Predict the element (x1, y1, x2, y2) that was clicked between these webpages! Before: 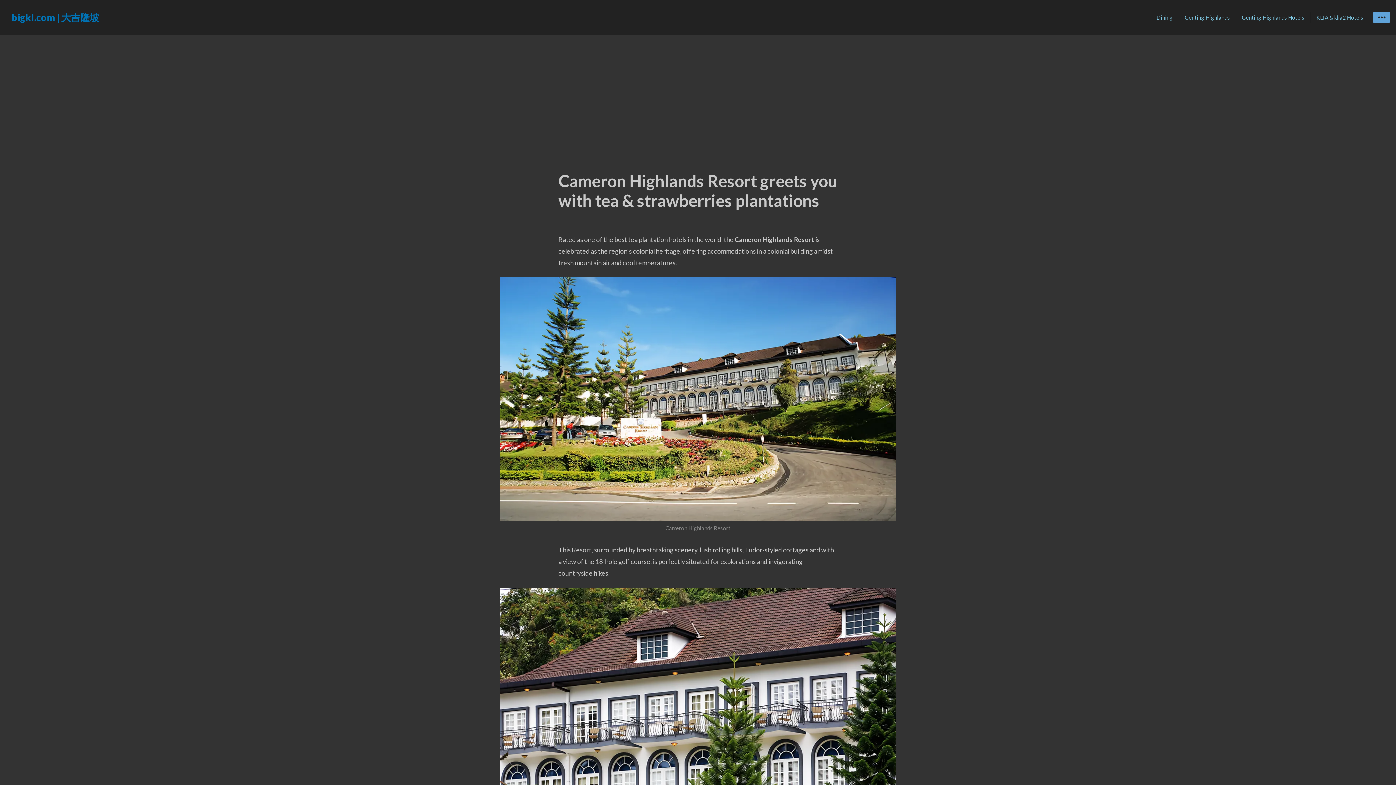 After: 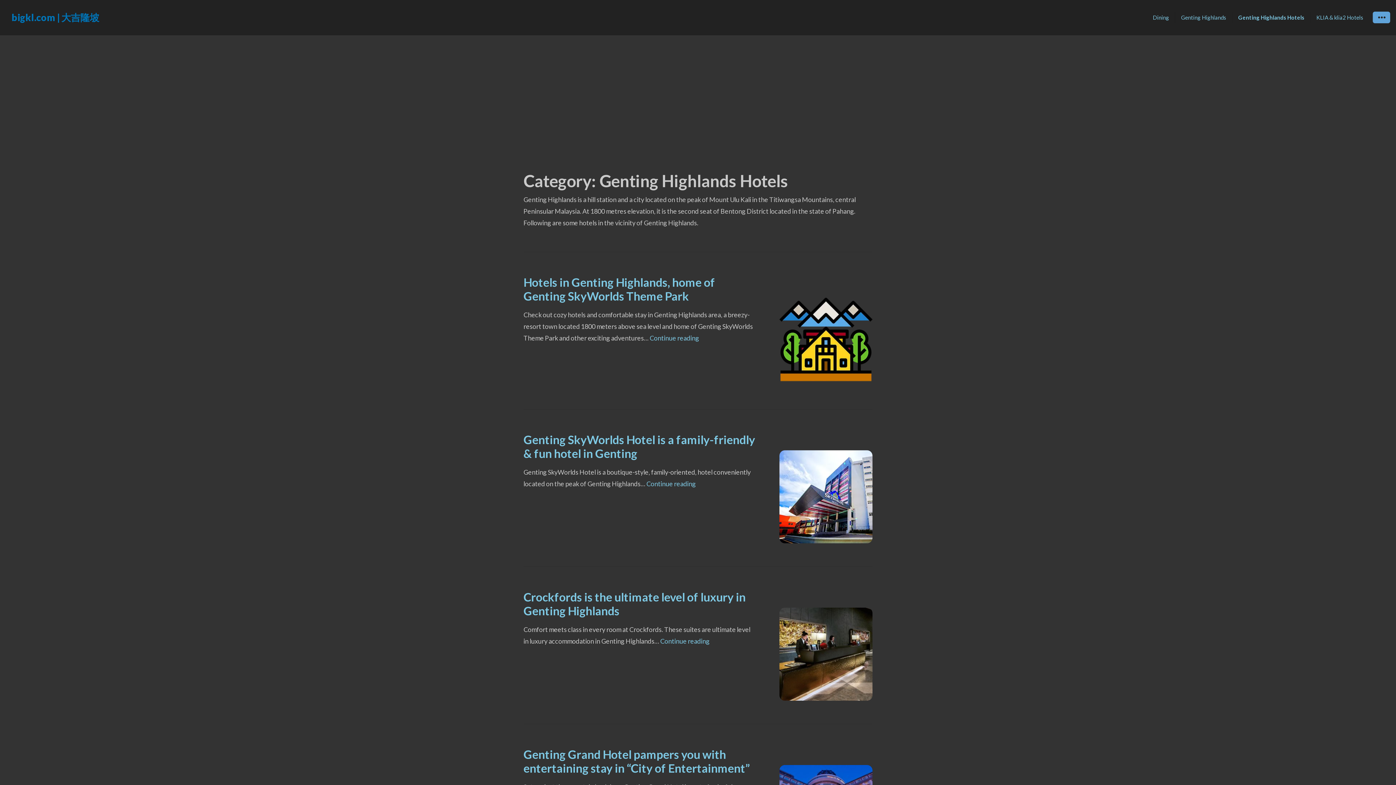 Action: label: Genting Highlands Hotels bbox: (1236, 11, 1310, 23)